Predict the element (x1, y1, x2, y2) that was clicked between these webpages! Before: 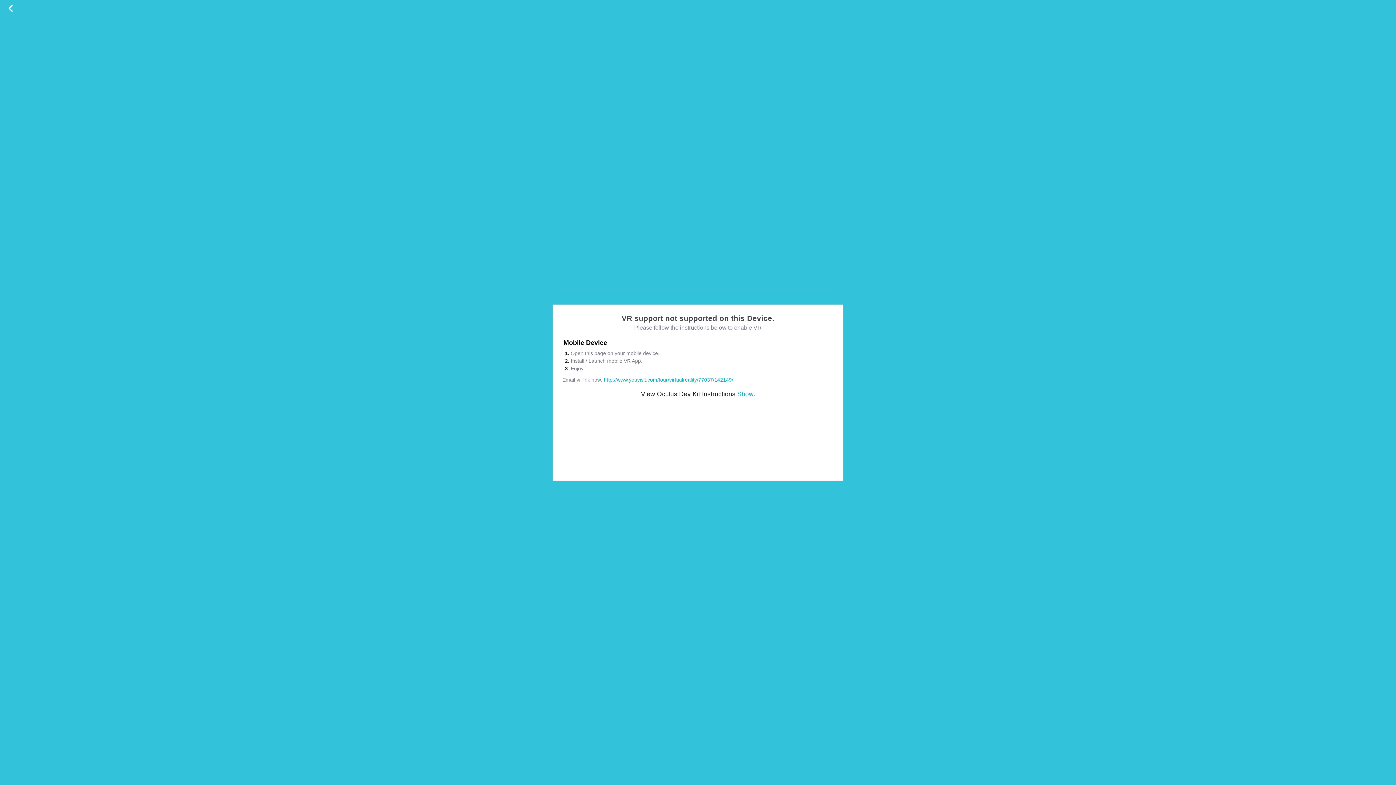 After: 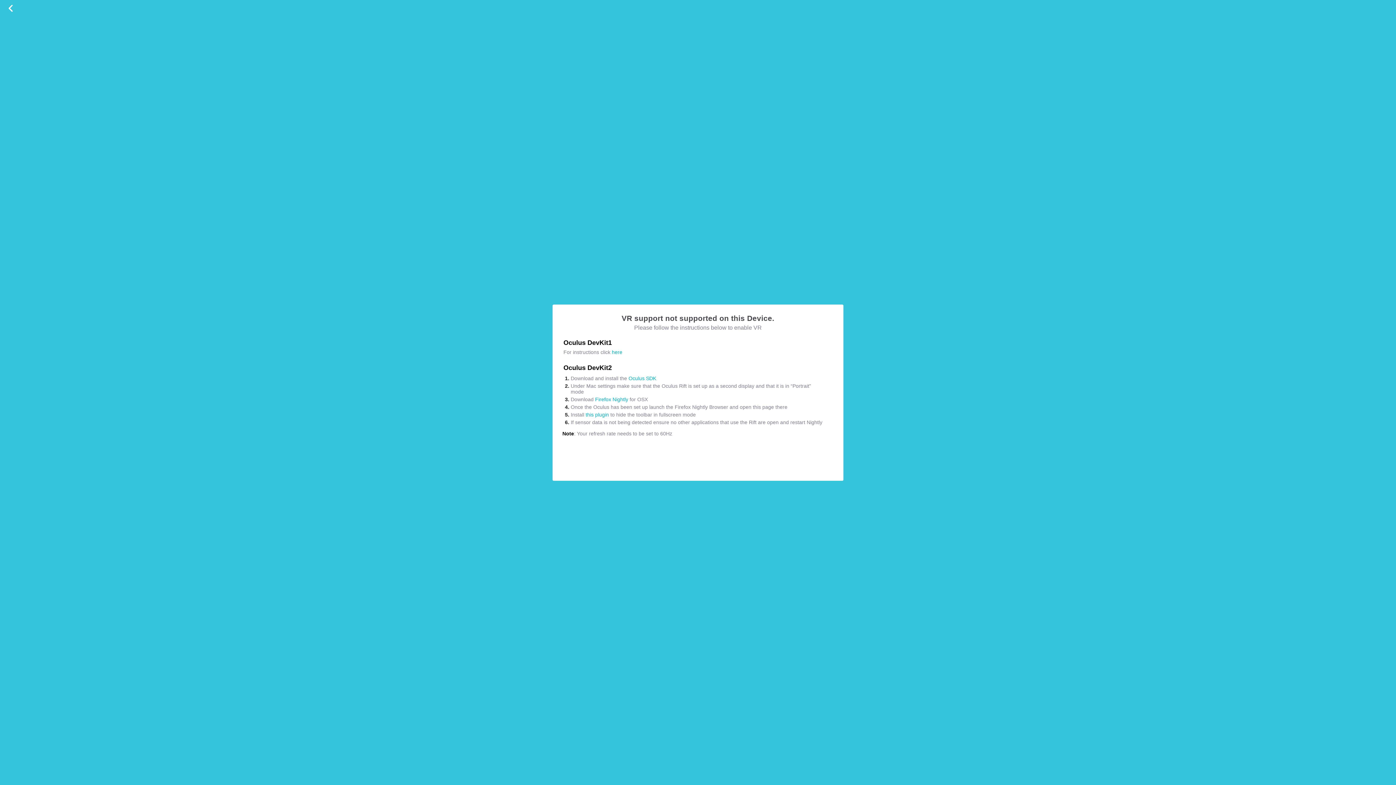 Action: label: Show bbox: (737, 390, 753, 397)